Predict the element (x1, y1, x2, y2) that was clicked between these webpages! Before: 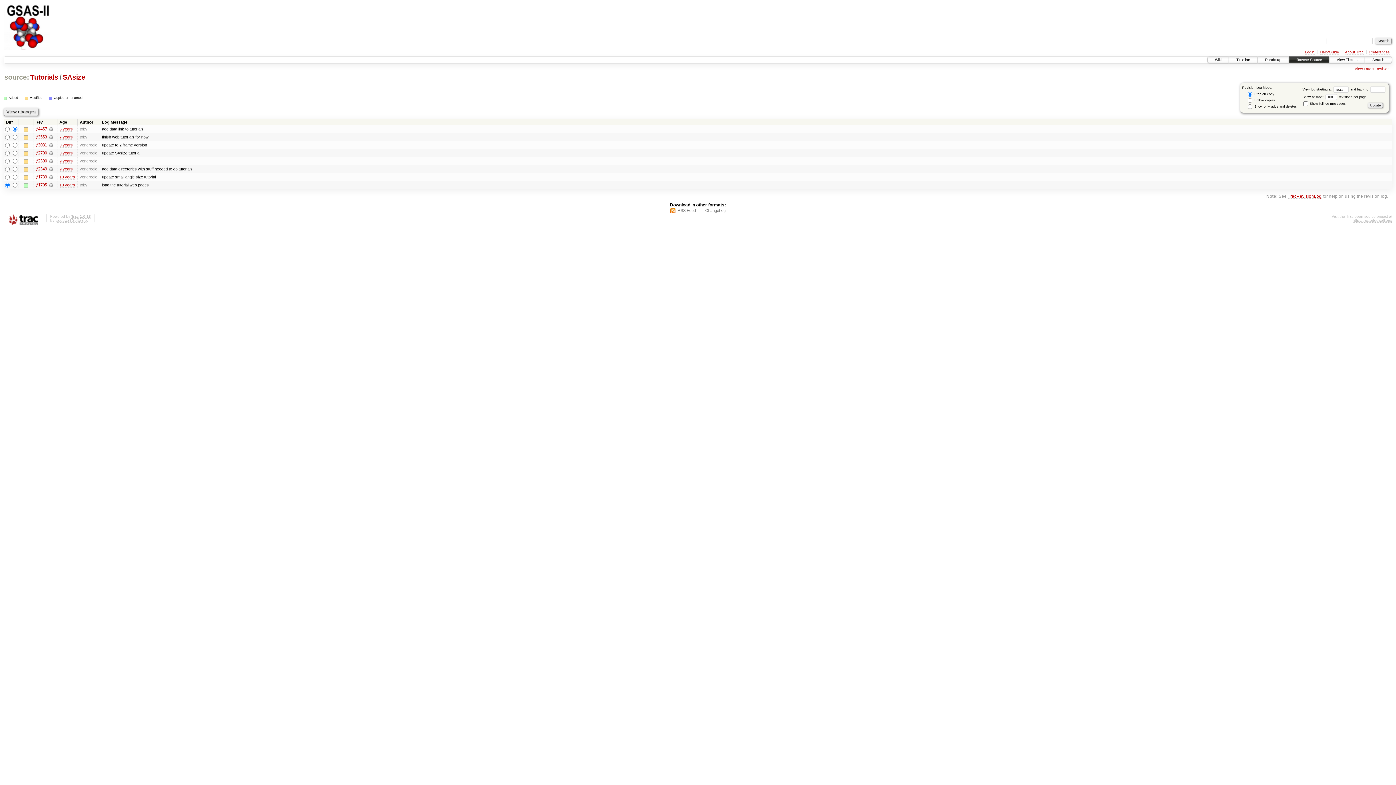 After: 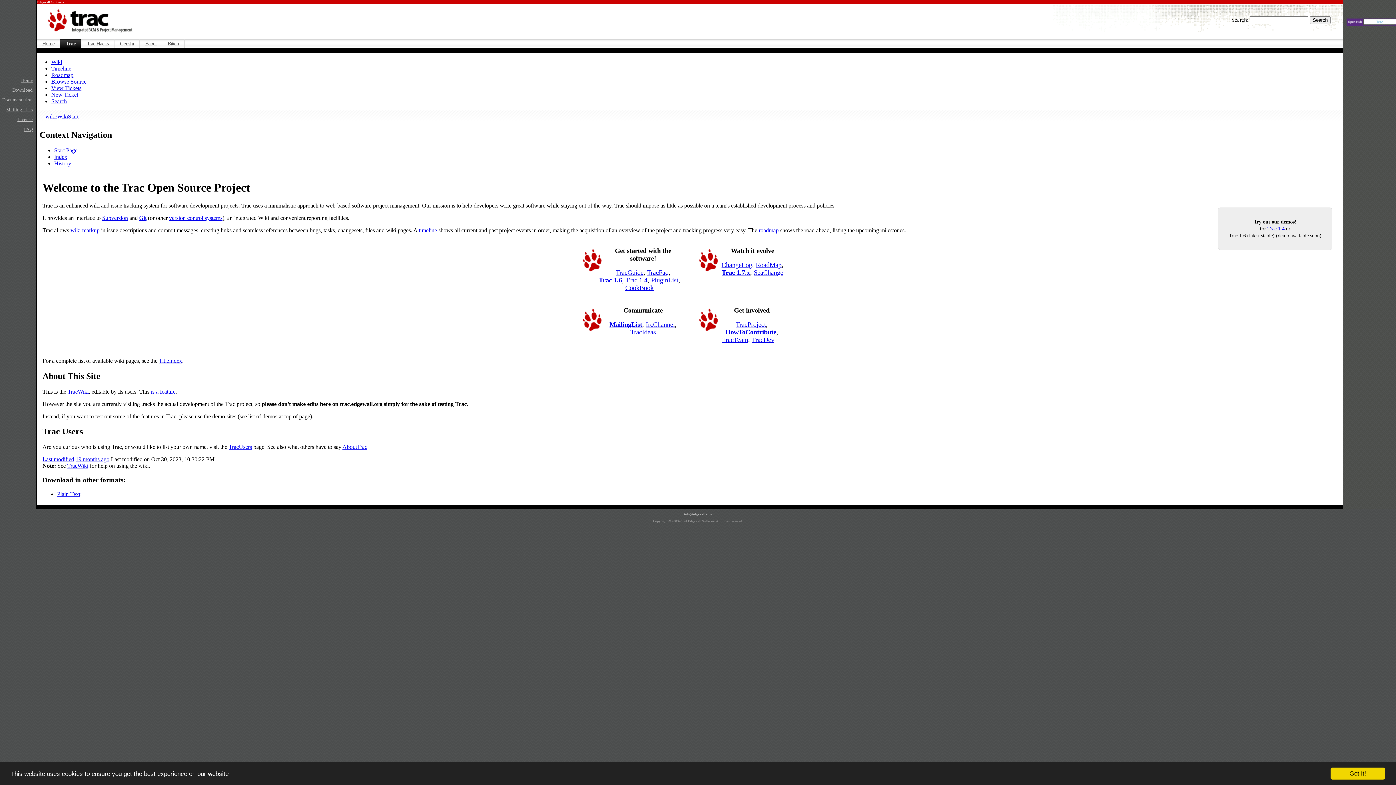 Action: bbox: (1353, 218, 1392, 222) label: http://trac.edgewall.org/